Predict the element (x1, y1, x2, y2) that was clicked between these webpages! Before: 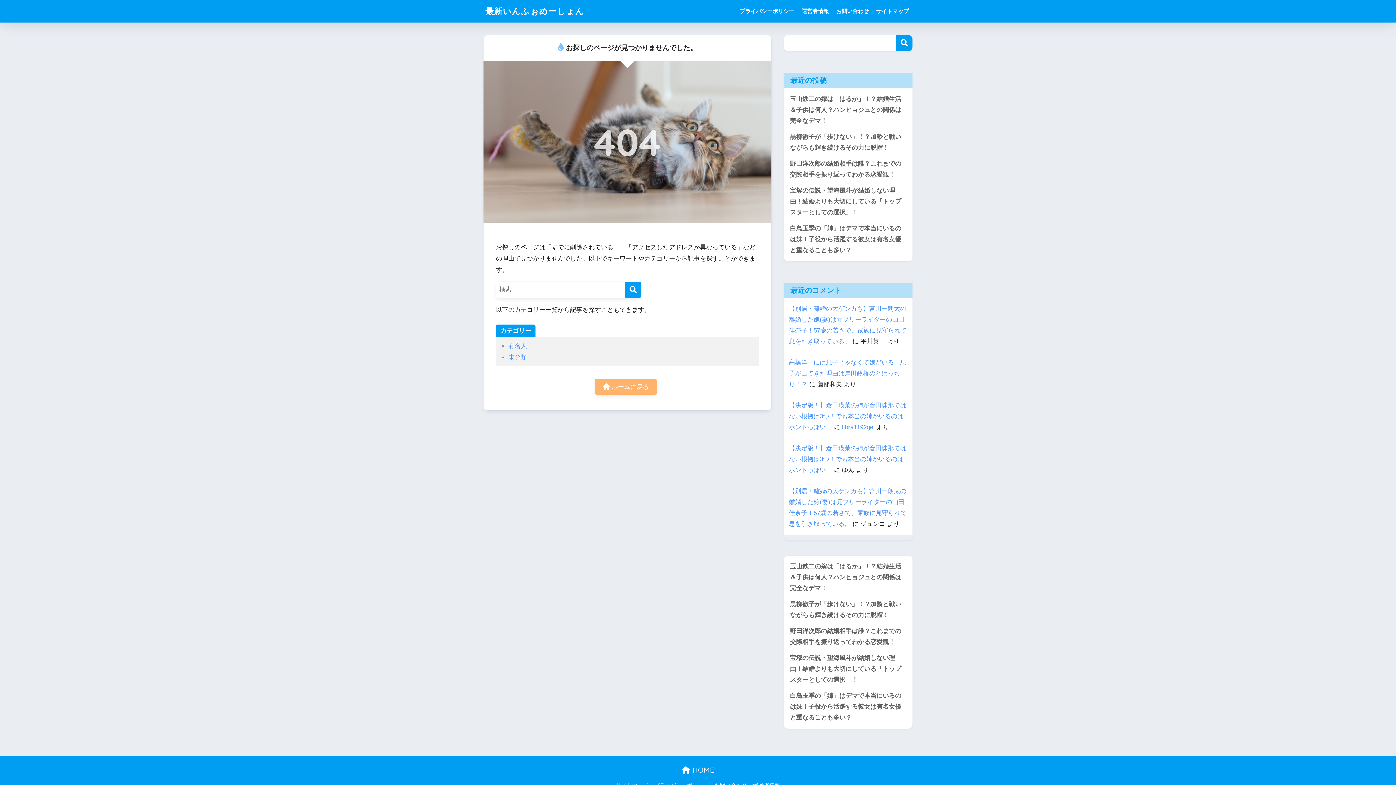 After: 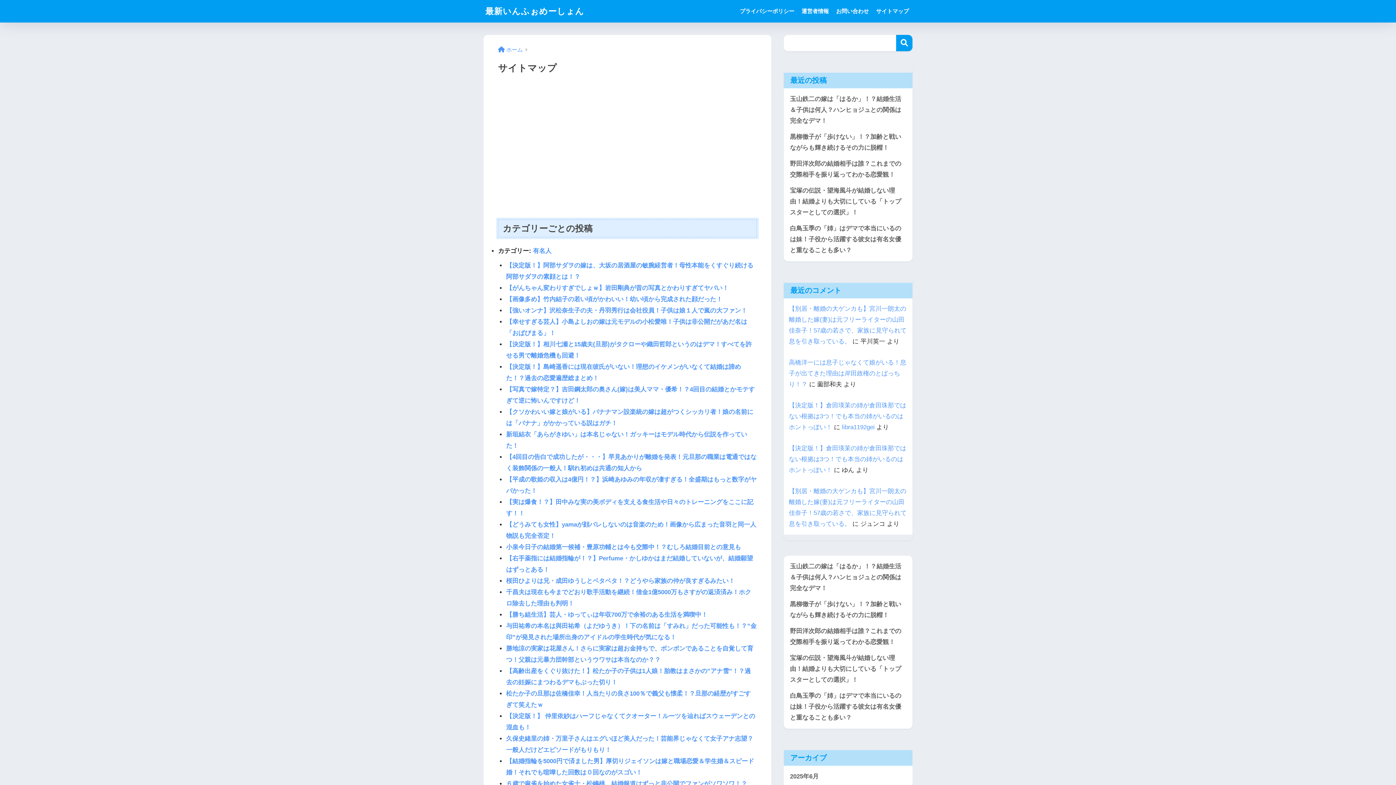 Action: label: サイトマップ bbox: (872, 0, 912, 22)